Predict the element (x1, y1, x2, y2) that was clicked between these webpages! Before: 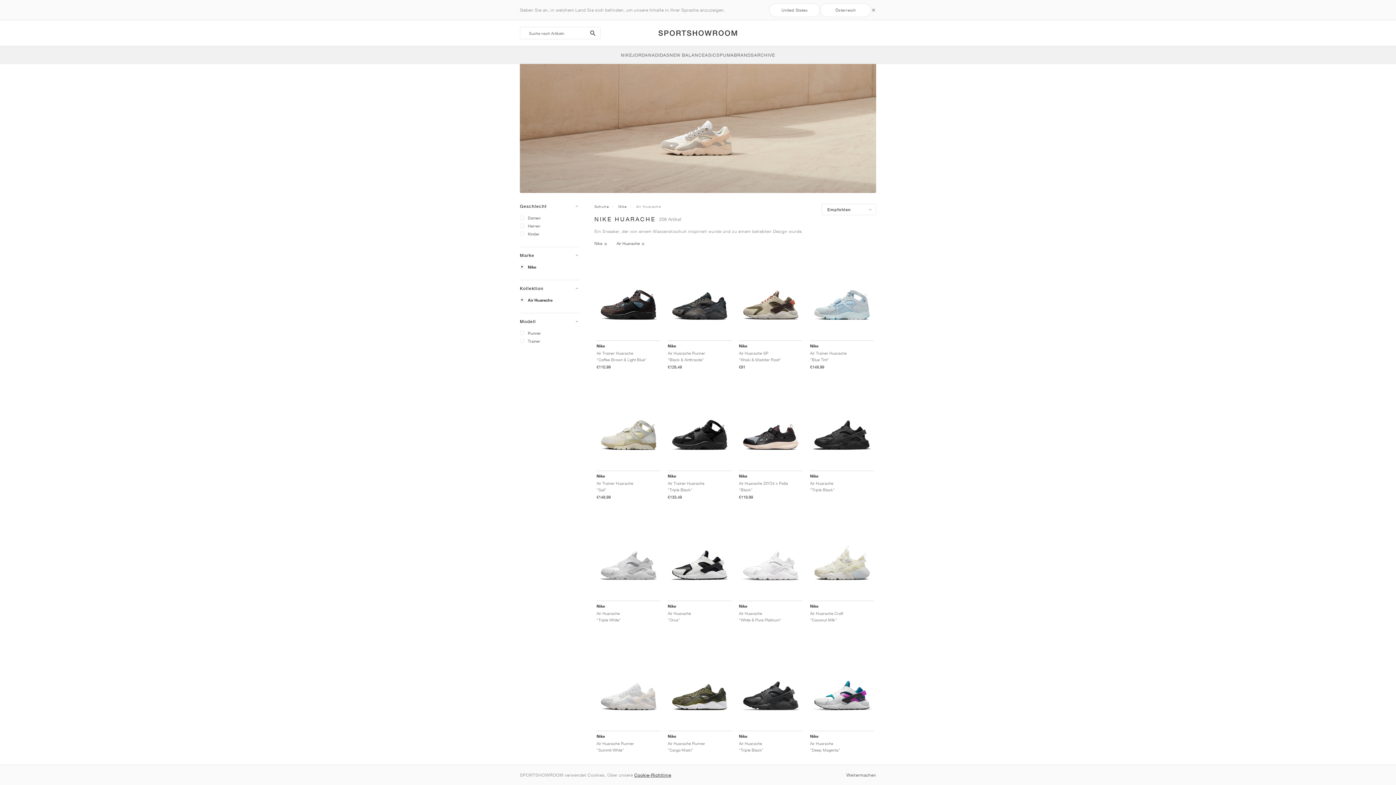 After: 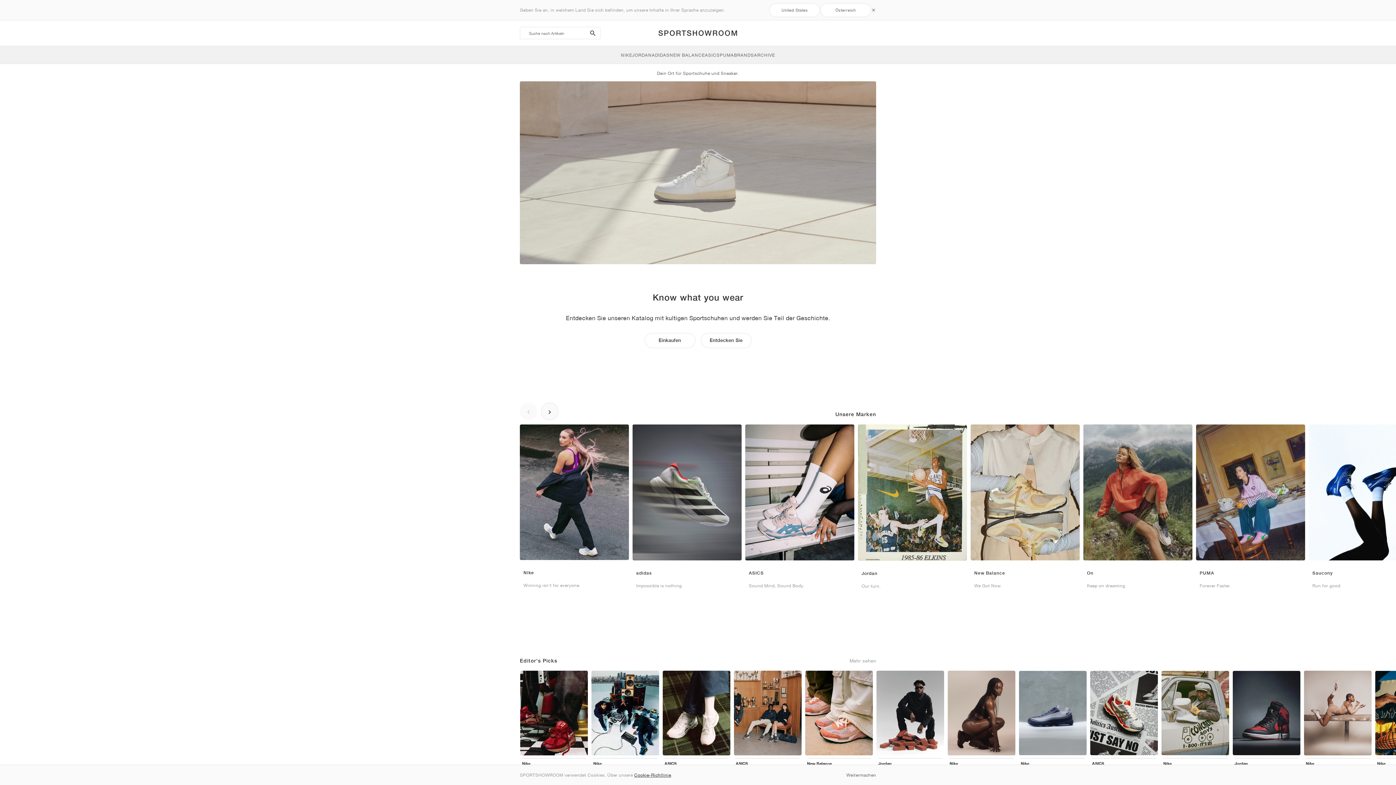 Action: bbox: (657, 28, 739, 37)